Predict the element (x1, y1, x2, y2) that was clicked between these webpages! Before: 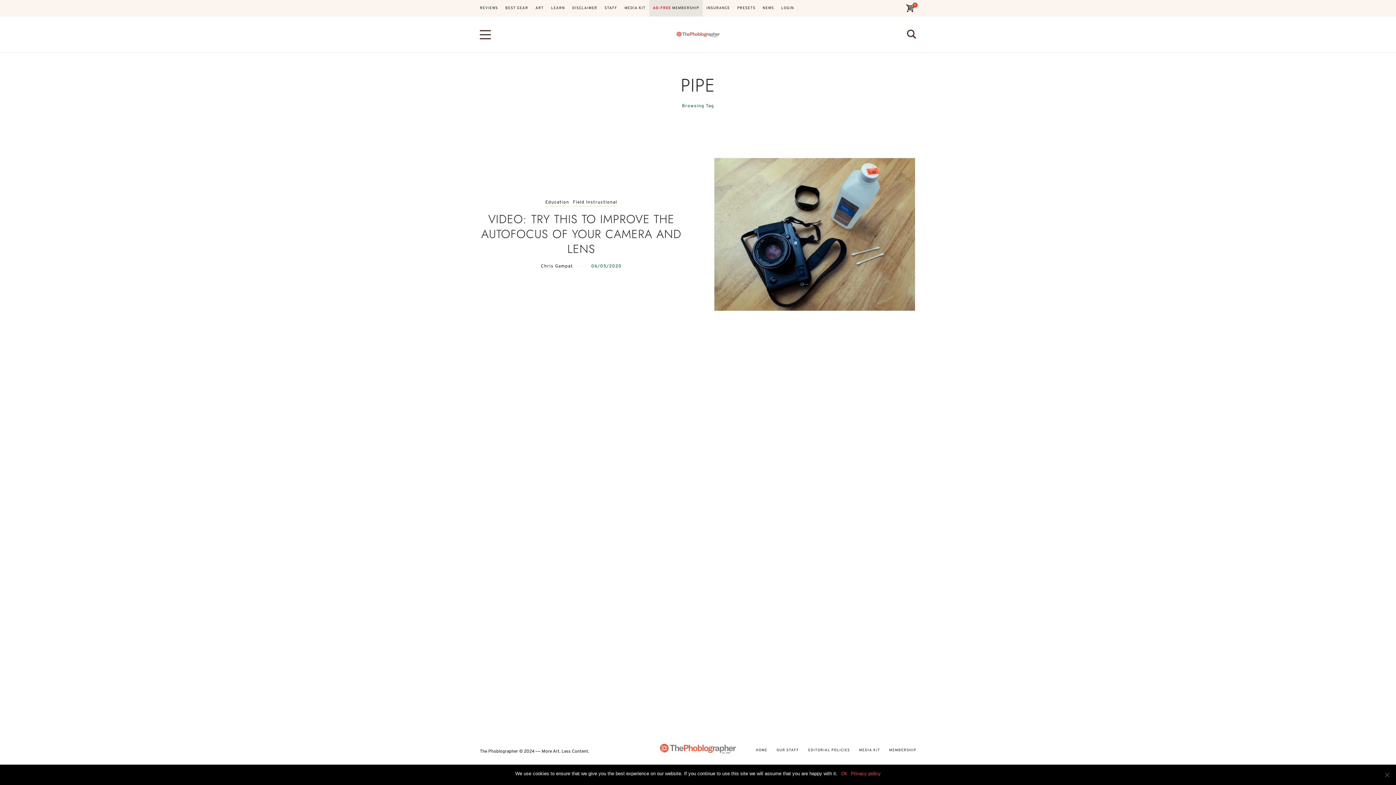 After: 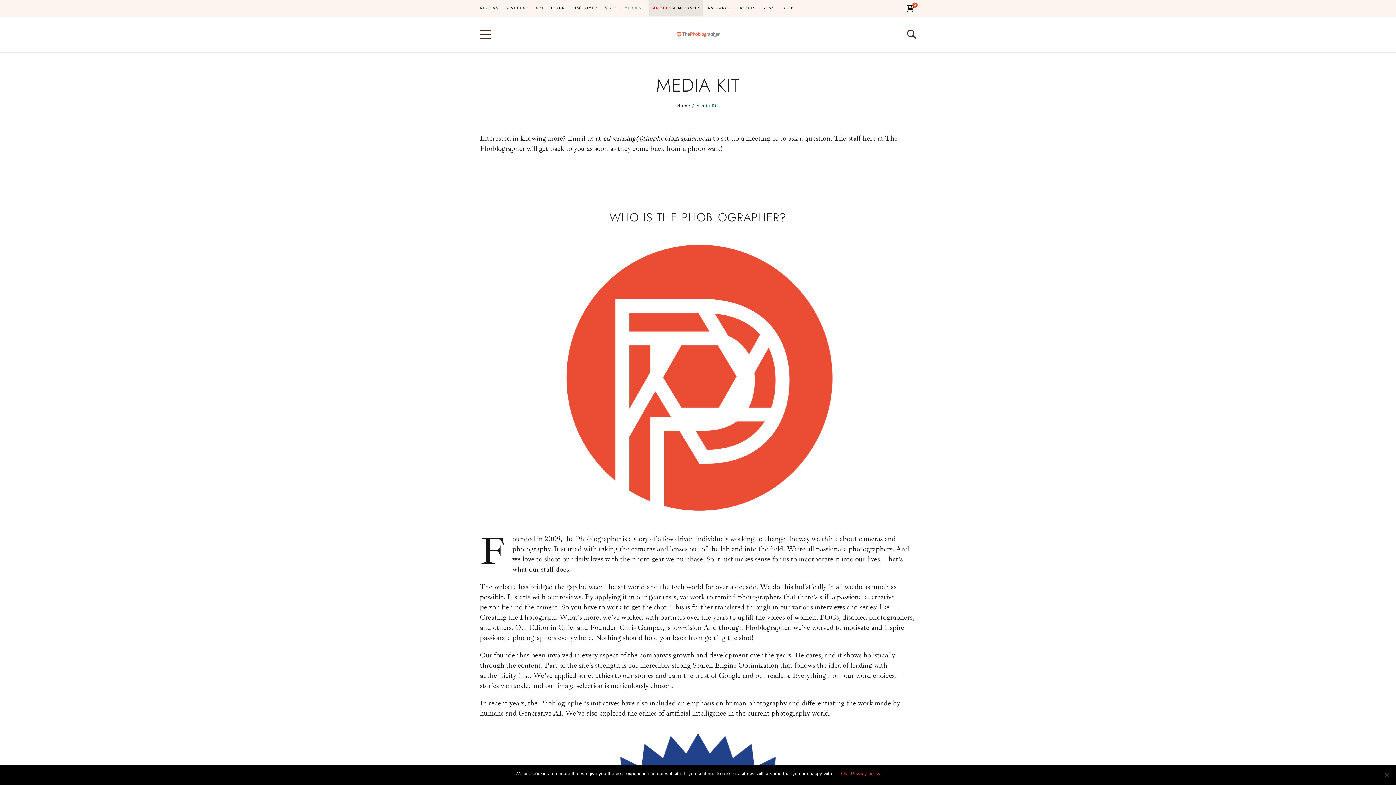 Action: bbox: (855, 748, 884, 753) label: MEDIA KIT